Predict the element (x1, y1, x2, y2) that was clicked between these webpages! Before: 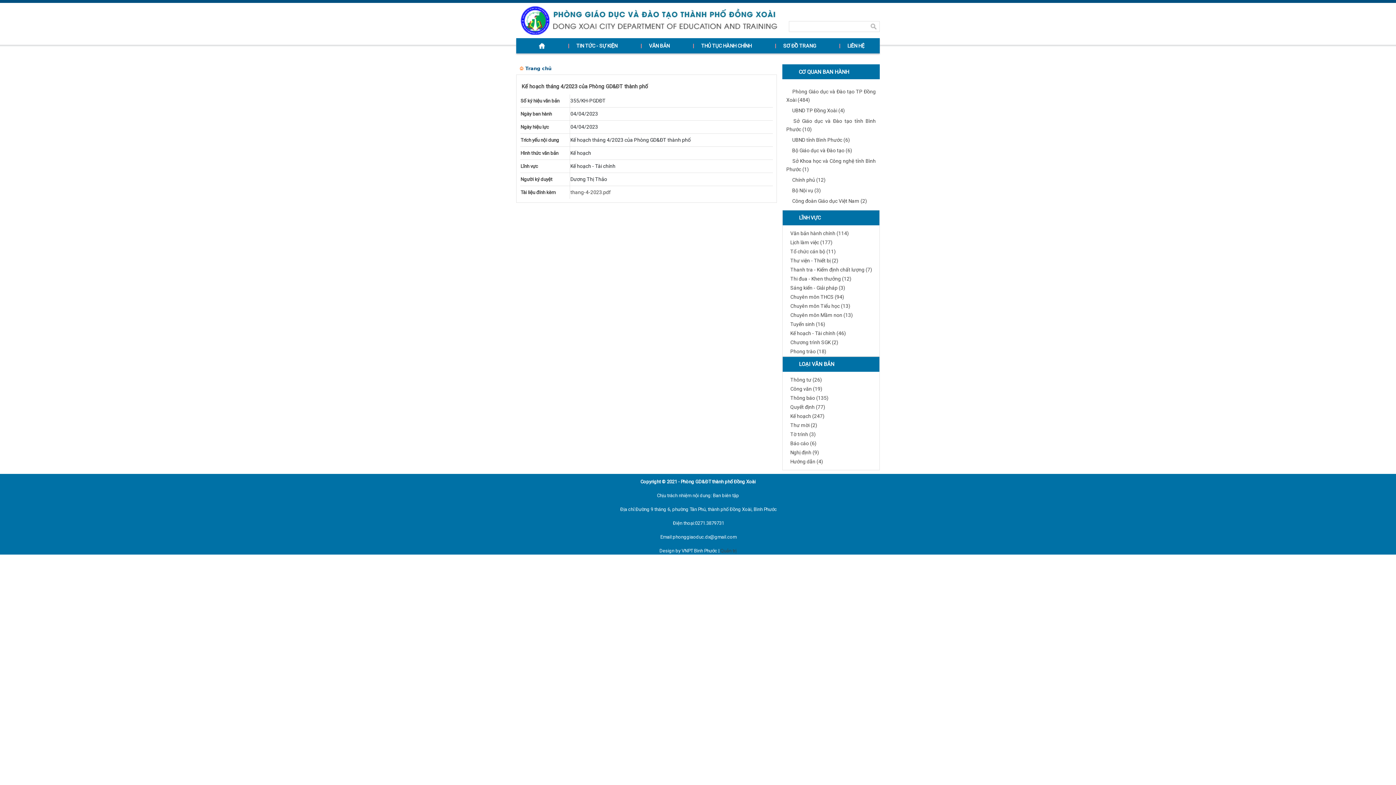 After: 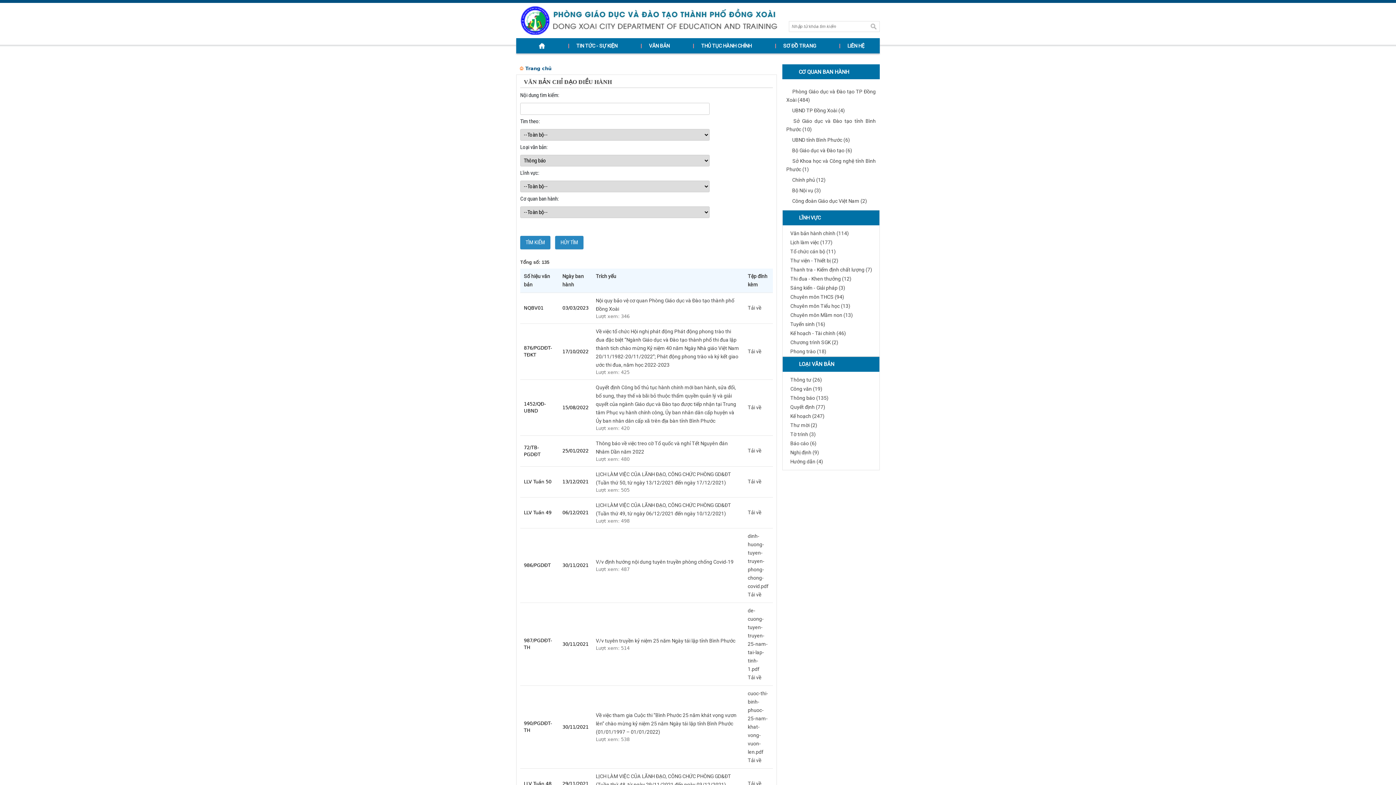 Action: bbox: (790, 395, 828, 401) label: Thông báo (135)